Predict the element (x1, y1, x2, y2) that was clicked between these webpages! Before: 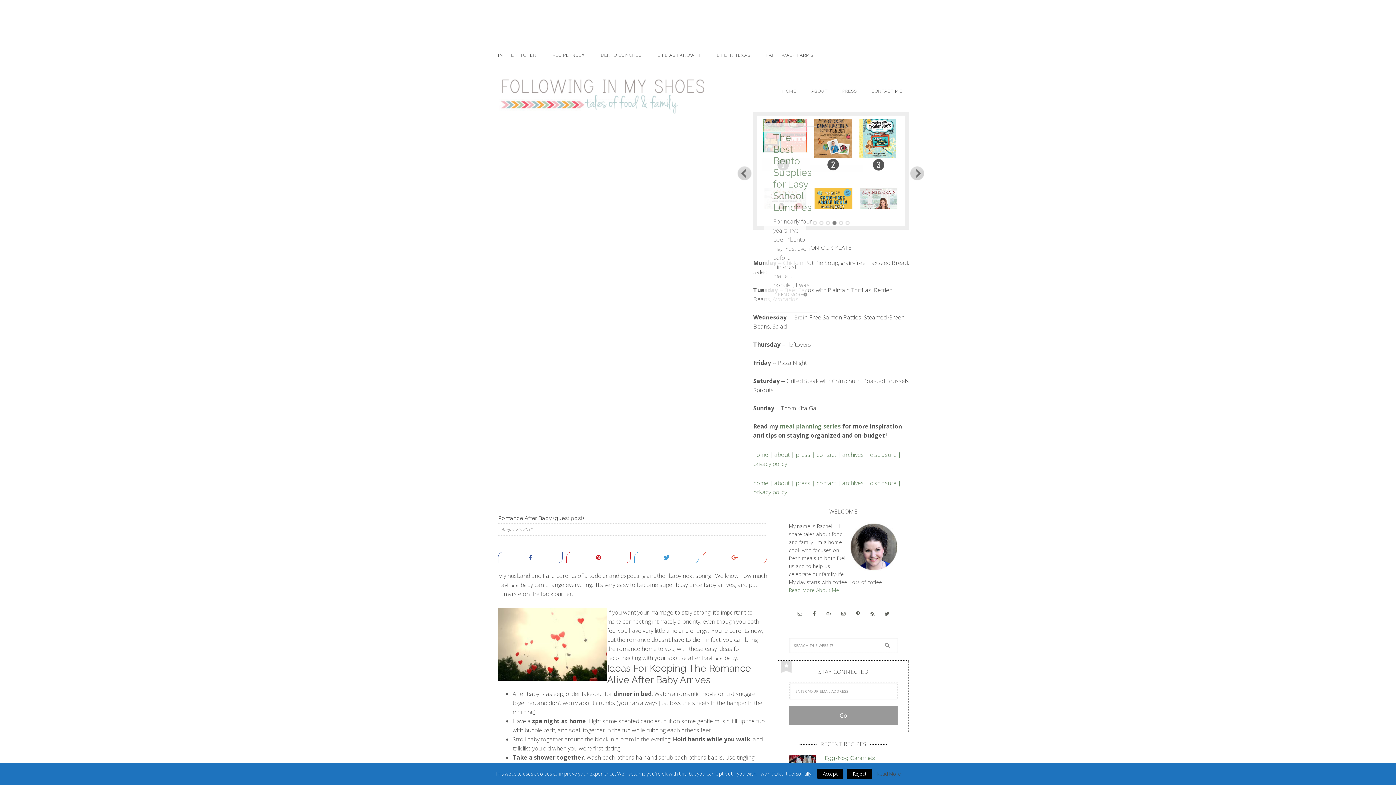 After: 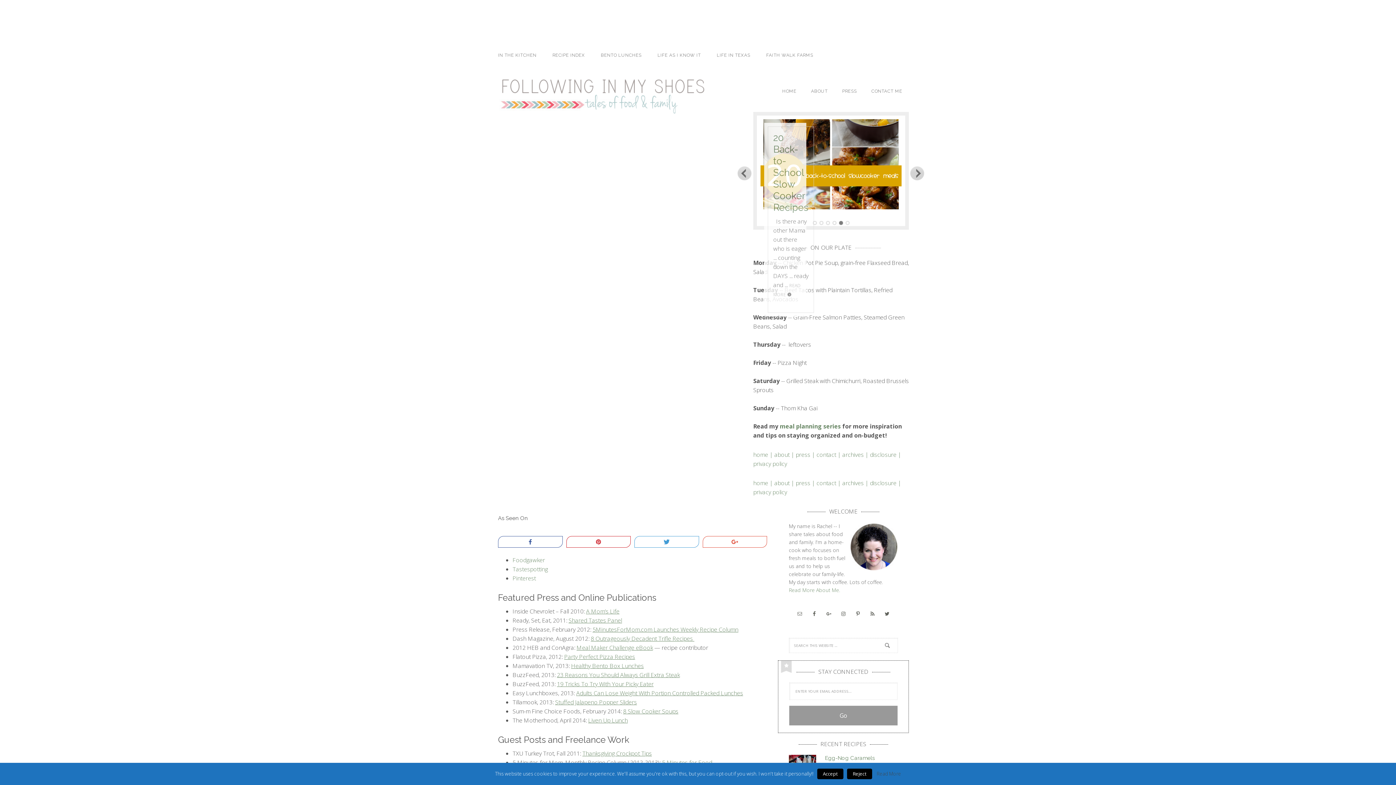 Action: bbox: (796, 491, 815, 499) label: press |